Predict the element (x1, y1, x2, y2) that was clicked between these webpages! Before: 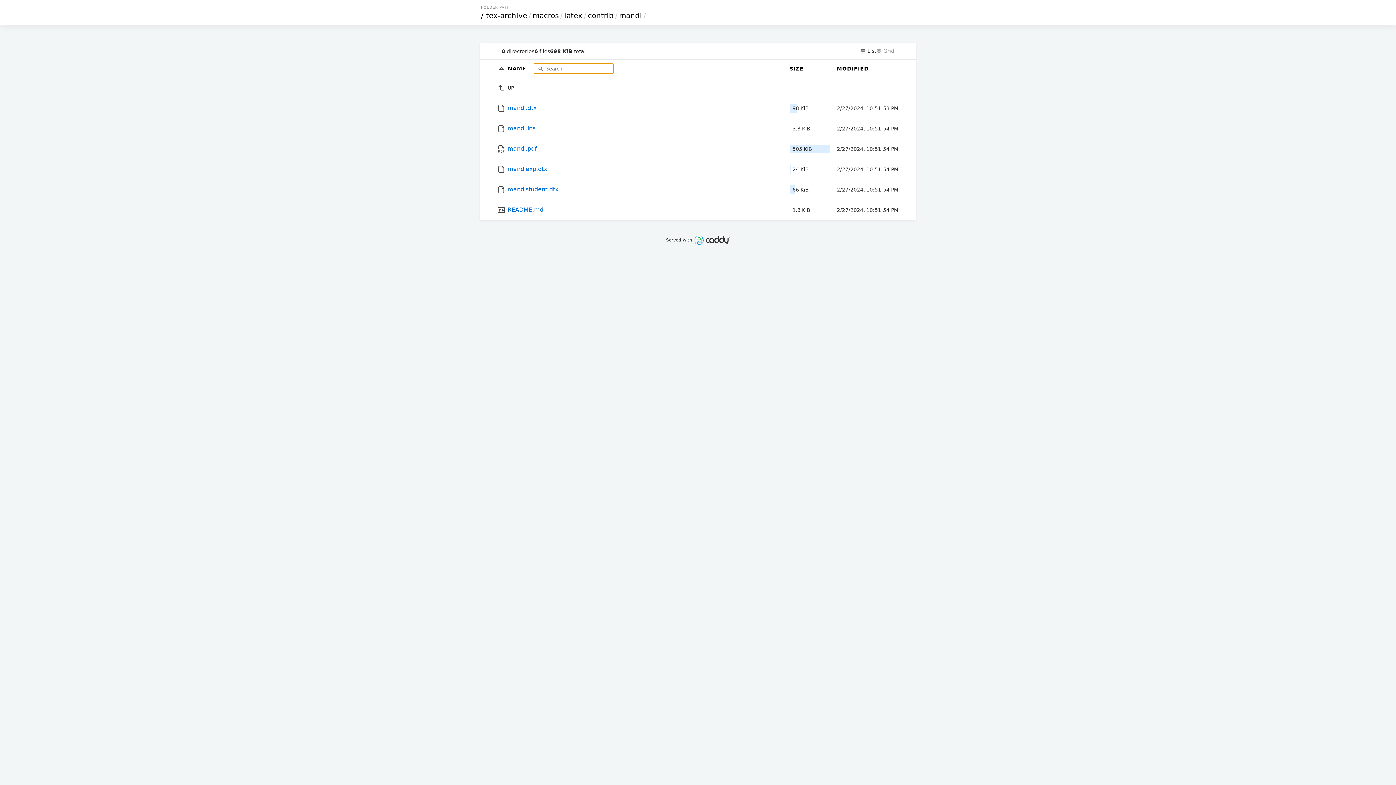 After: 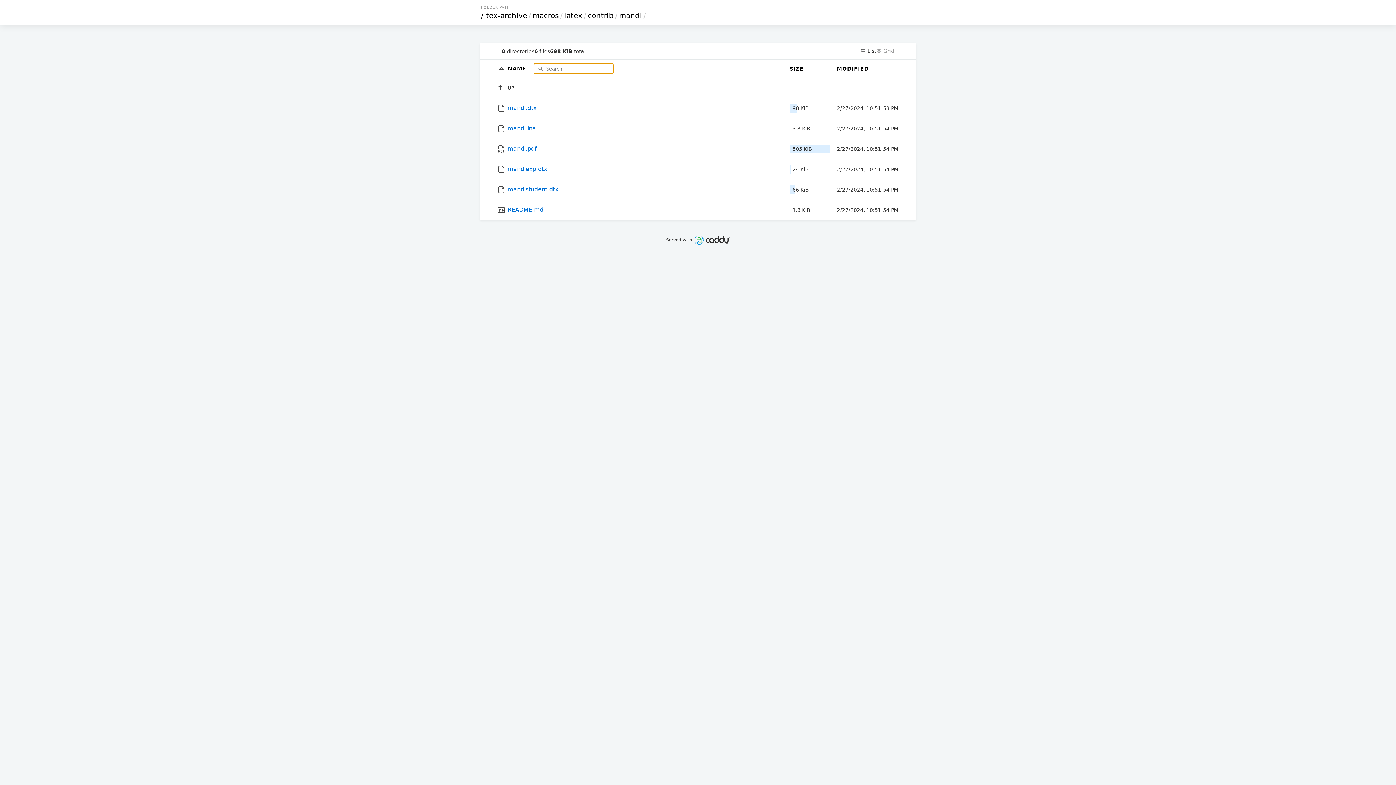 Action: bbox: (618, 11, 643, 20) label: mandi